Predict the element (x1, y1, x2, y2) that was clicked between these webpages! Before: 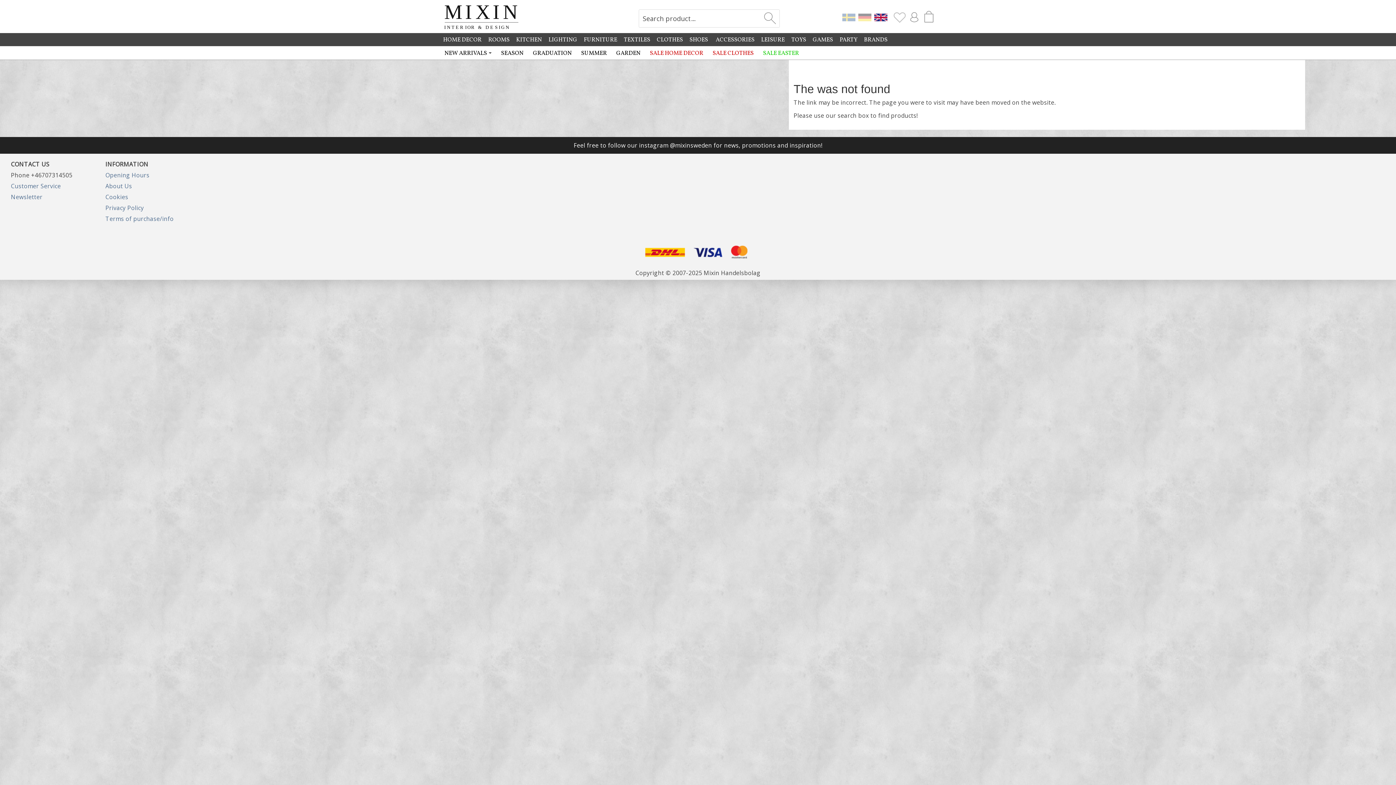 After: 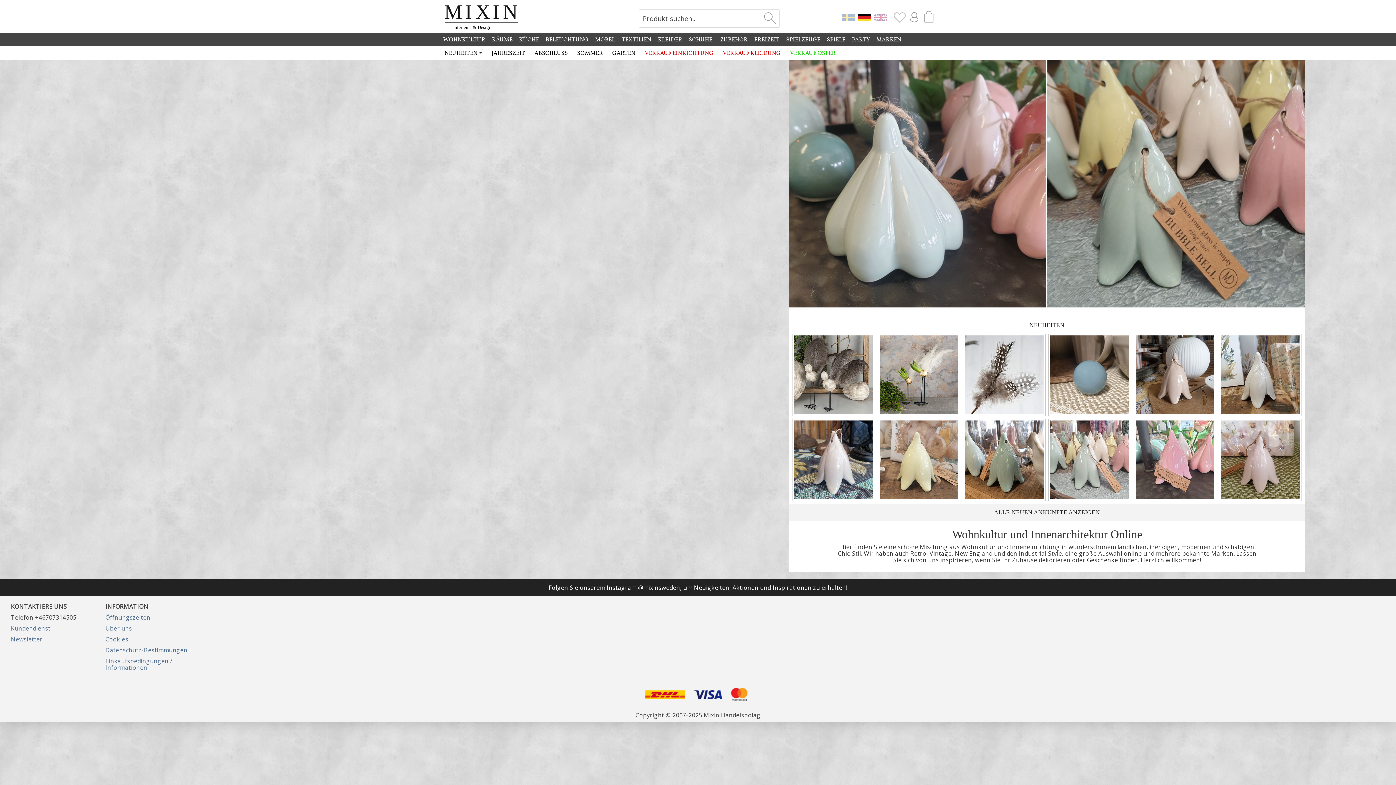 Action: bbox: (858, 12, 871, 20)